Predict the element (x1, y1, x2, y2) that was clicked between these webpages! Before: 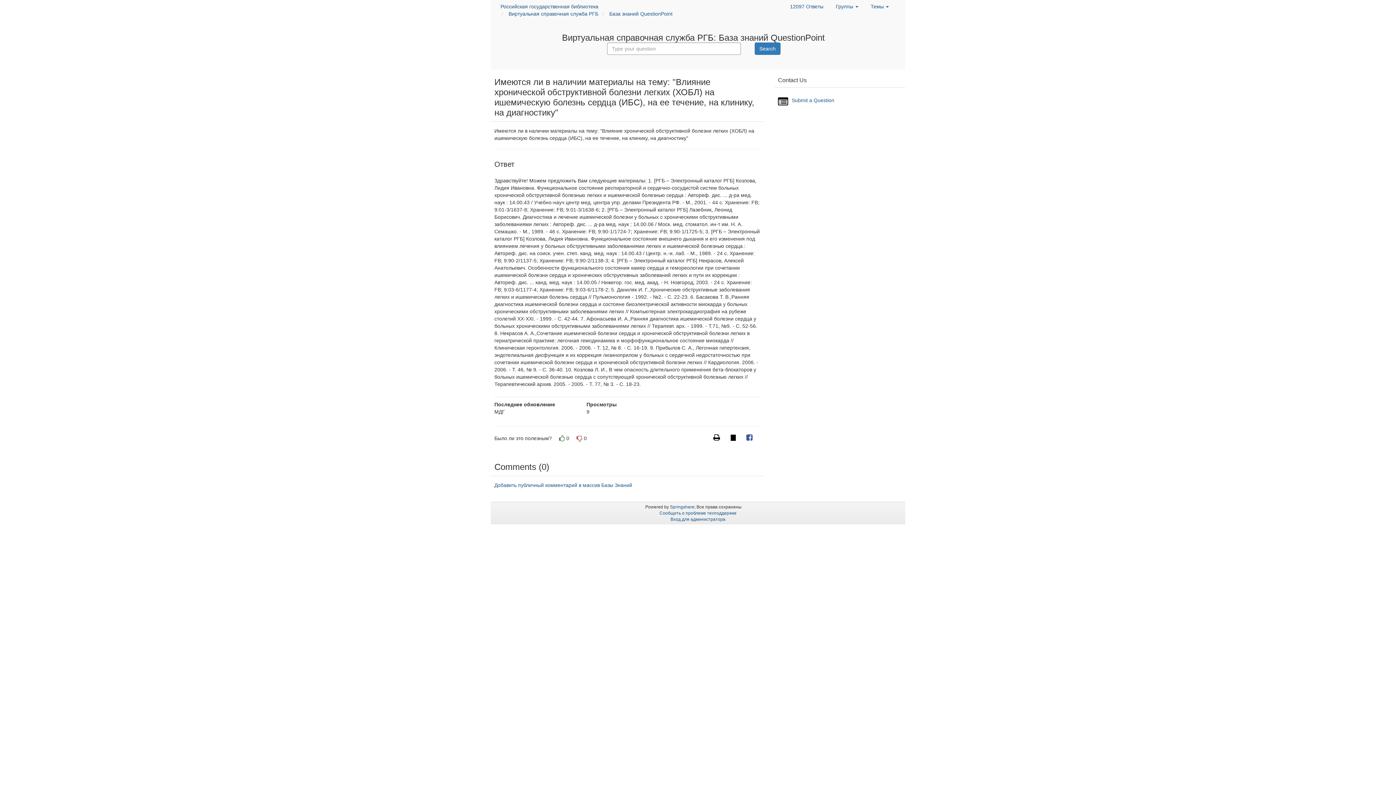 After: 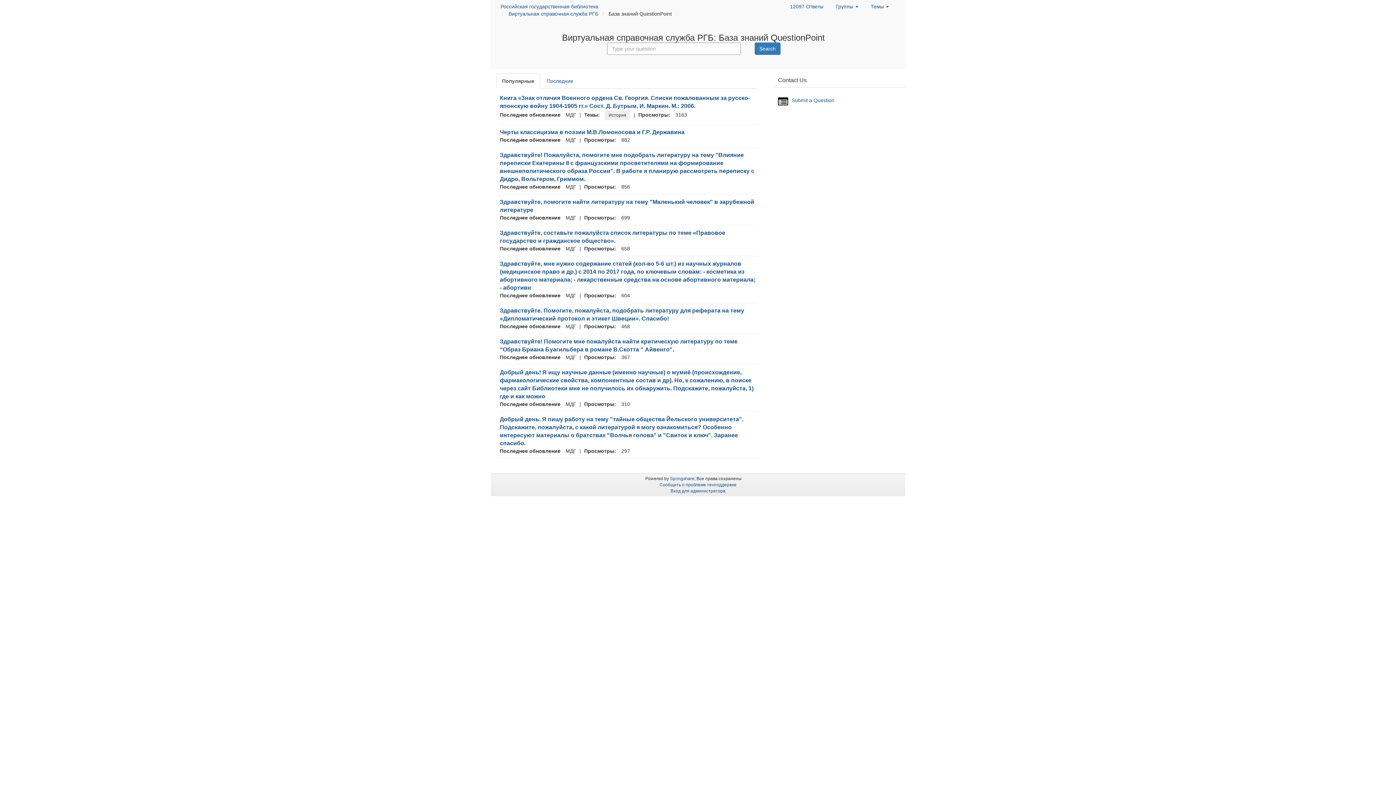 Action: label: База знаний QuestionPoint bbox: (608, 5, 673, 21)